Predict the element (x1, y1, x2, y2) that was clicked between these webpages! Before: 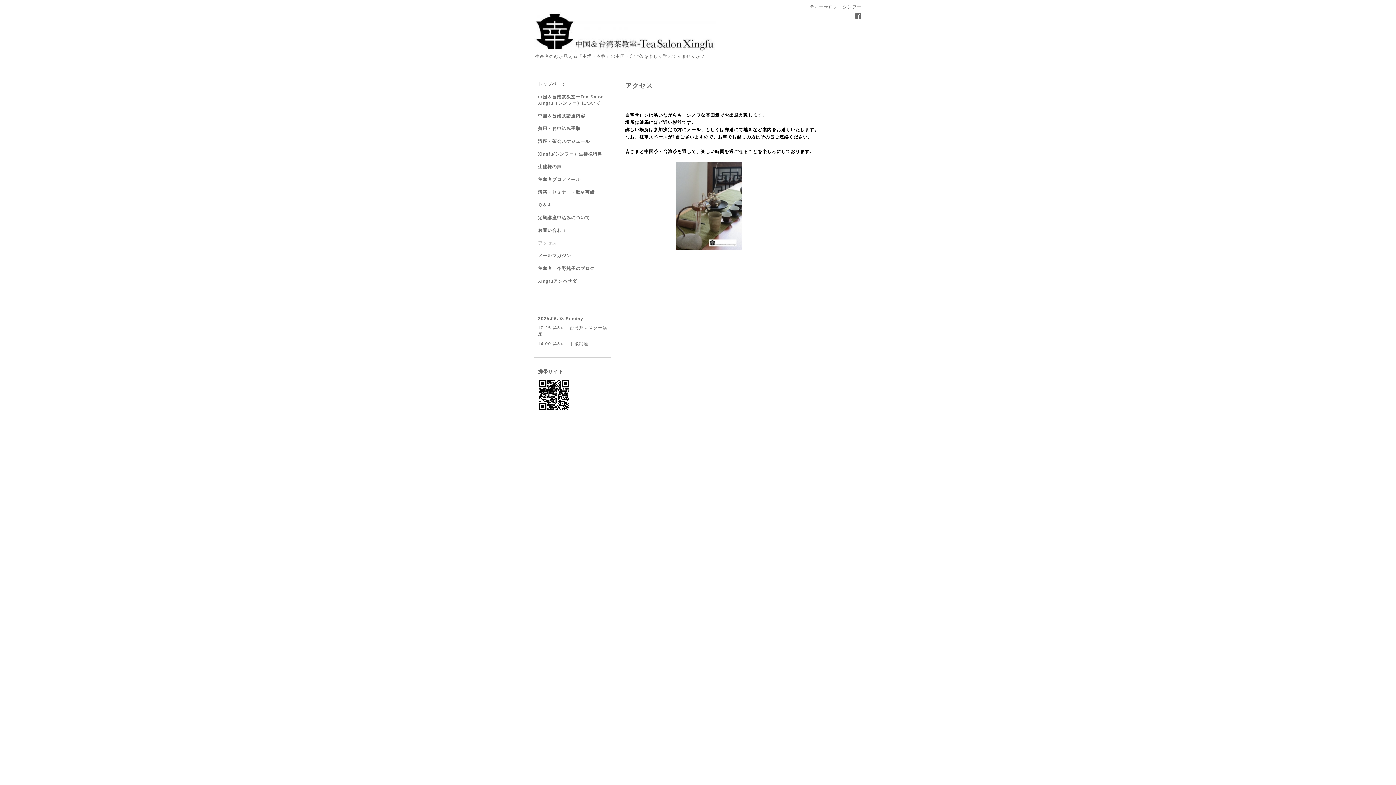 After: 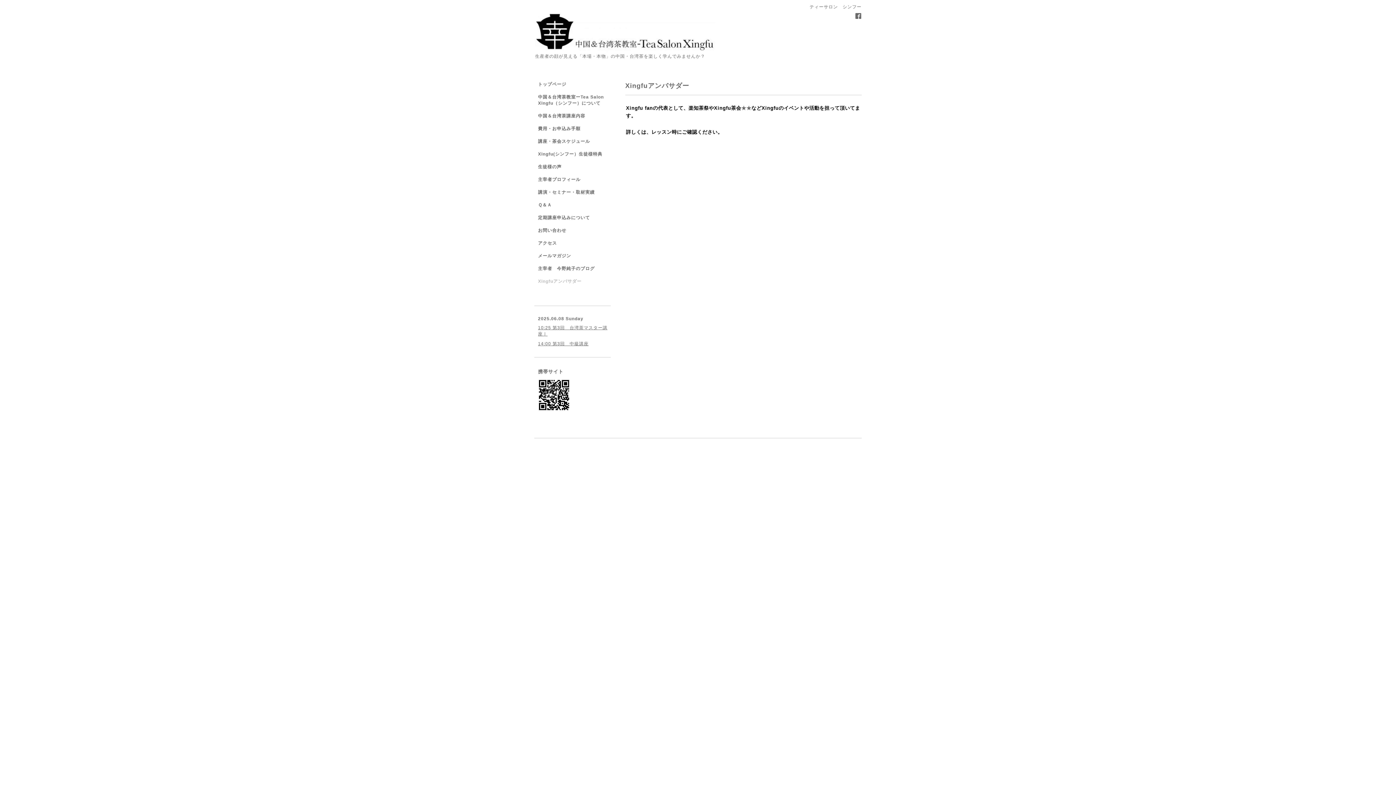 Action: label: Xingfuアンバサダー bbox: (534, 278, 610, 291)